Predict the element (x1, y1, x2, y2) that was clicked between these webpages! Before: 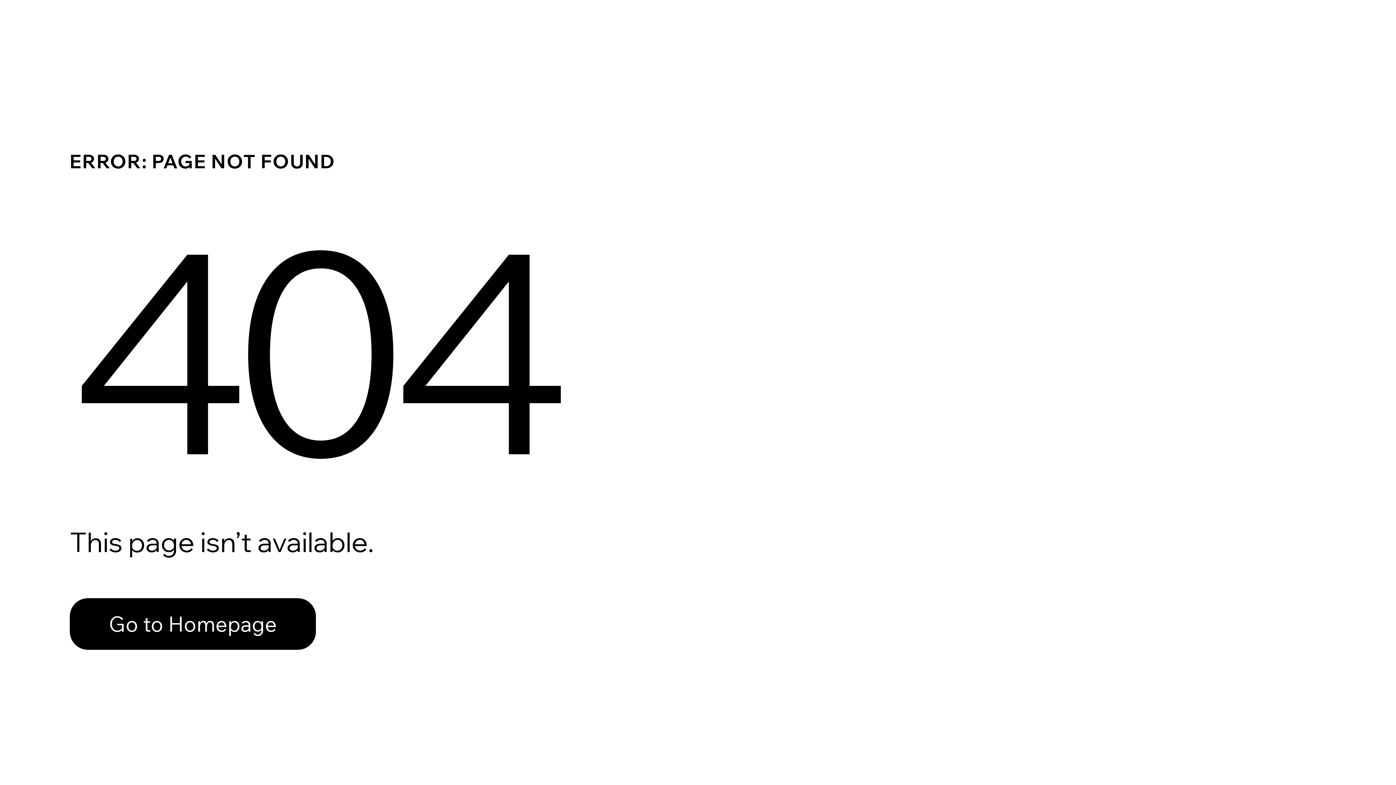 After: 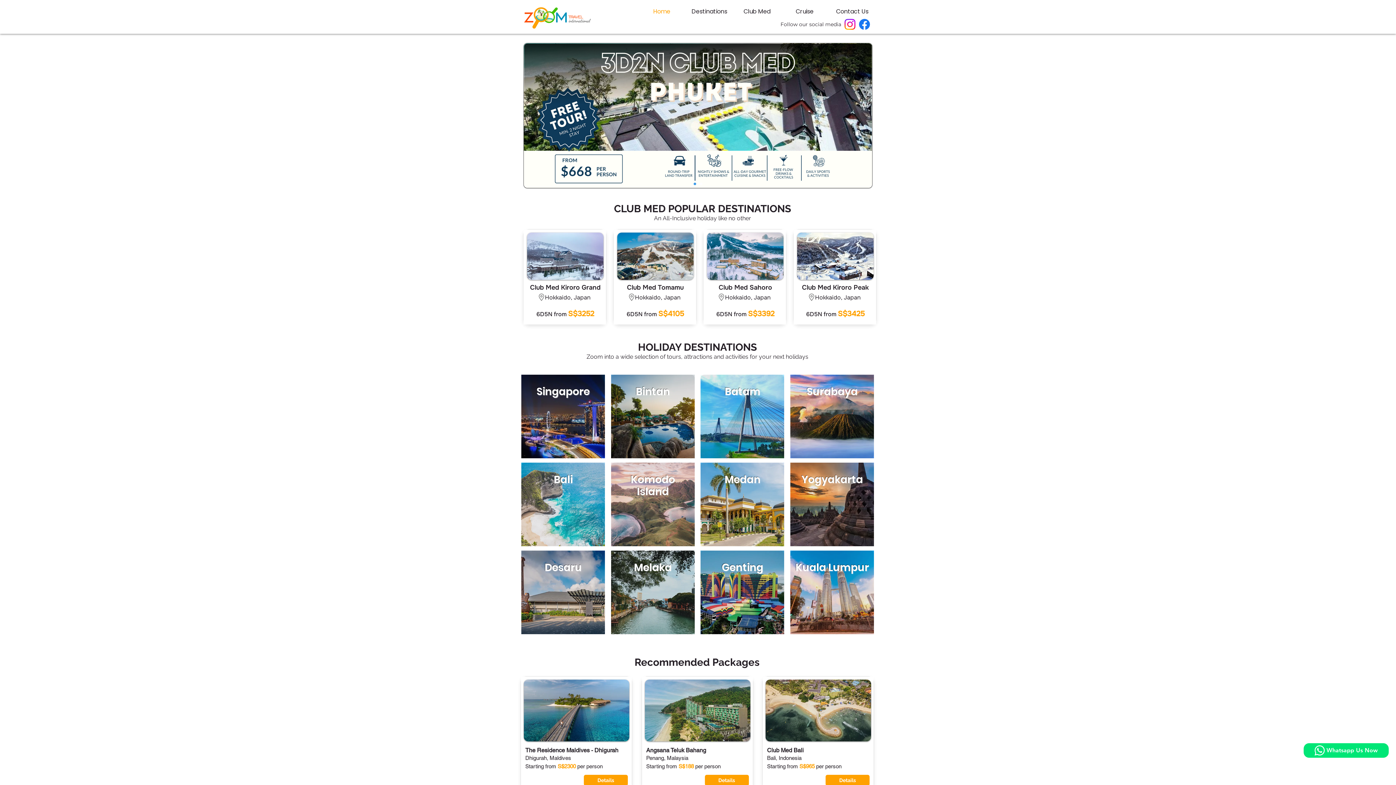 Action: bbox: (69, 582, 768, 659) label: Go to Homepage